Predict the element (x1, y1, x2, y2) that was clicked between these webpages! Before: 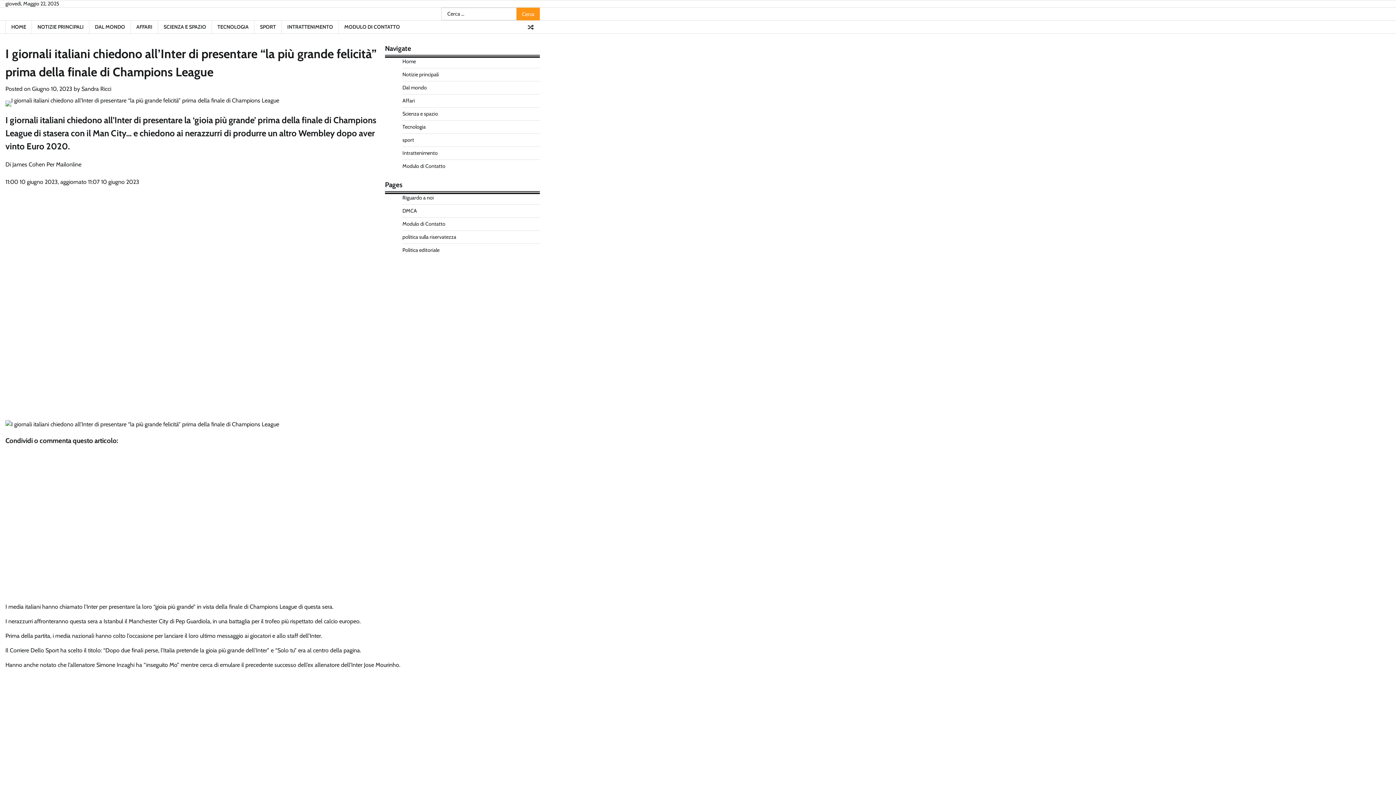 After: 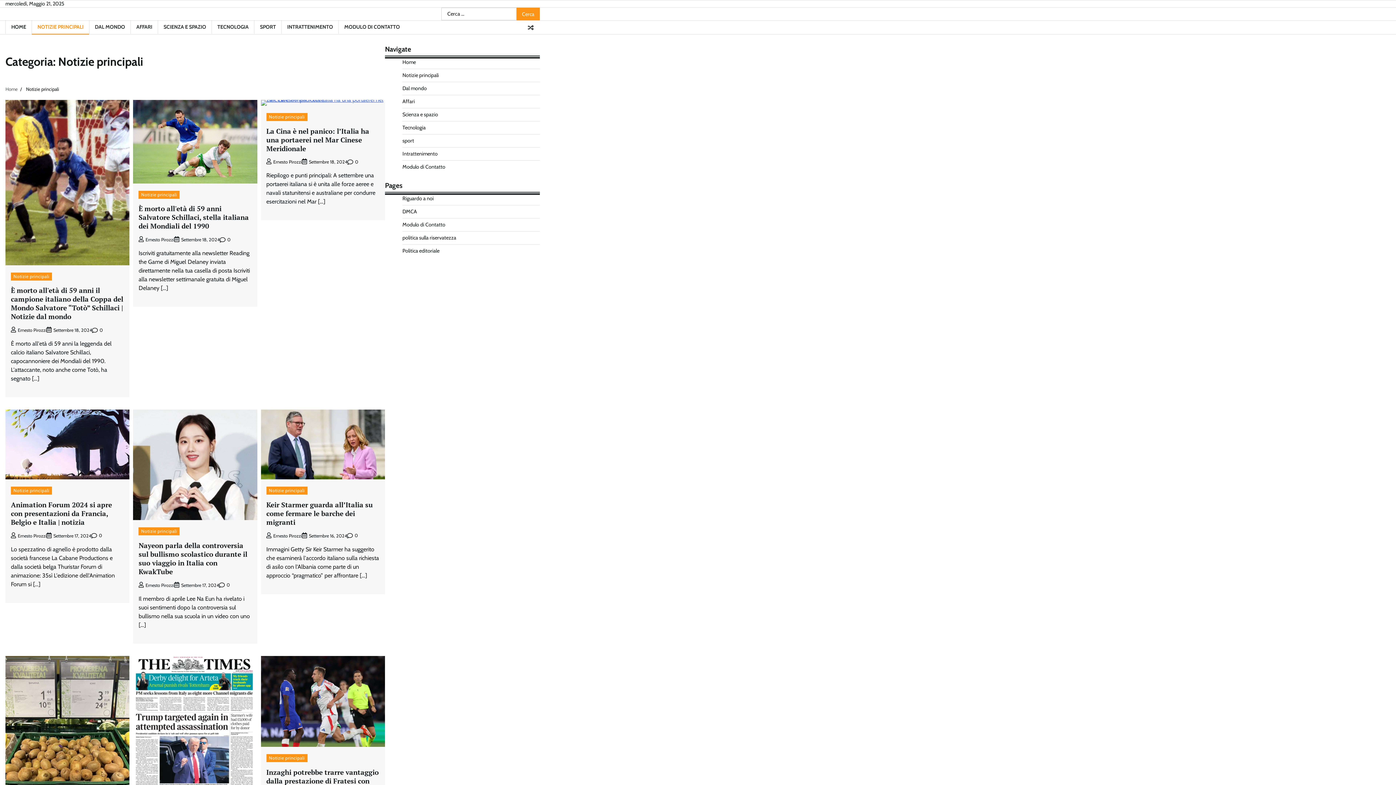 Action: bbox: (402, 71, 438, 77) label: Notizie principali